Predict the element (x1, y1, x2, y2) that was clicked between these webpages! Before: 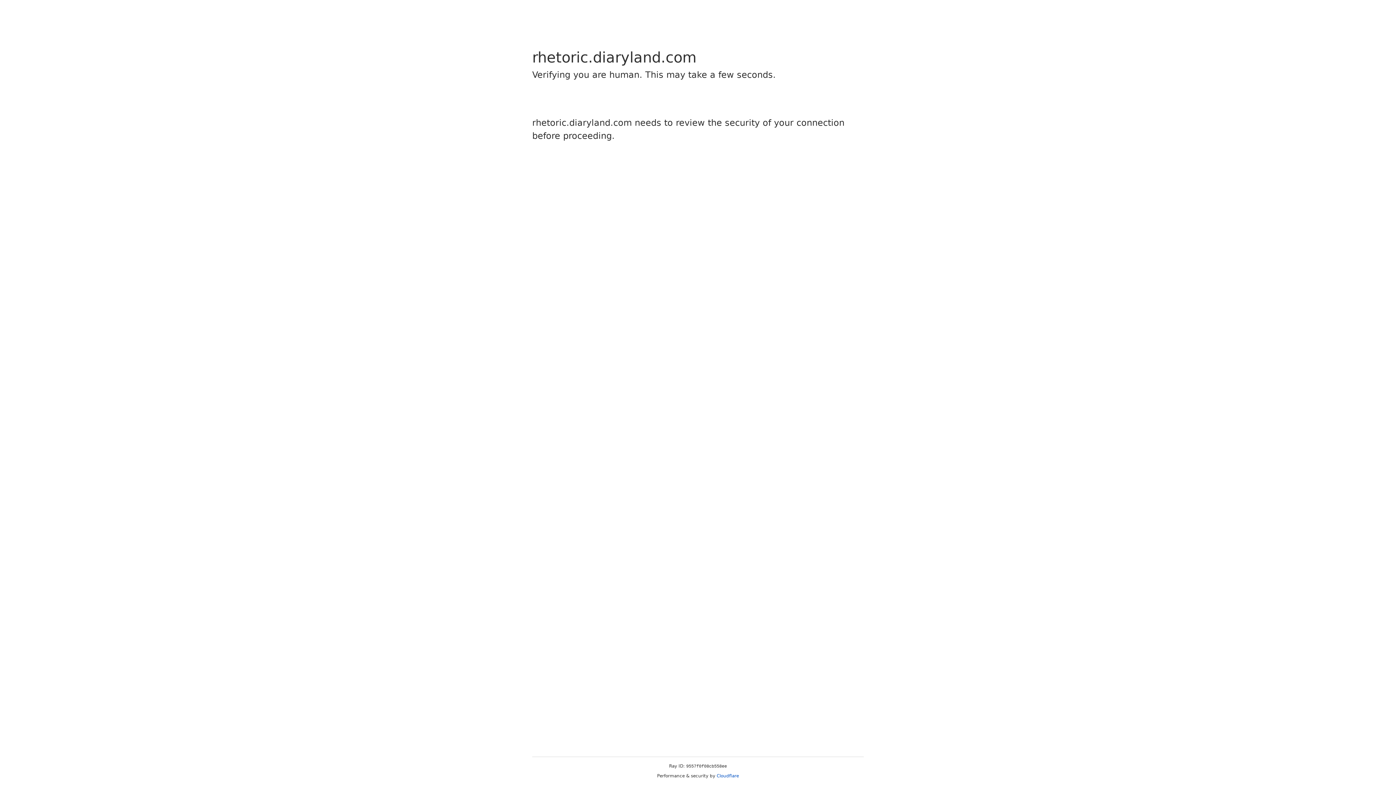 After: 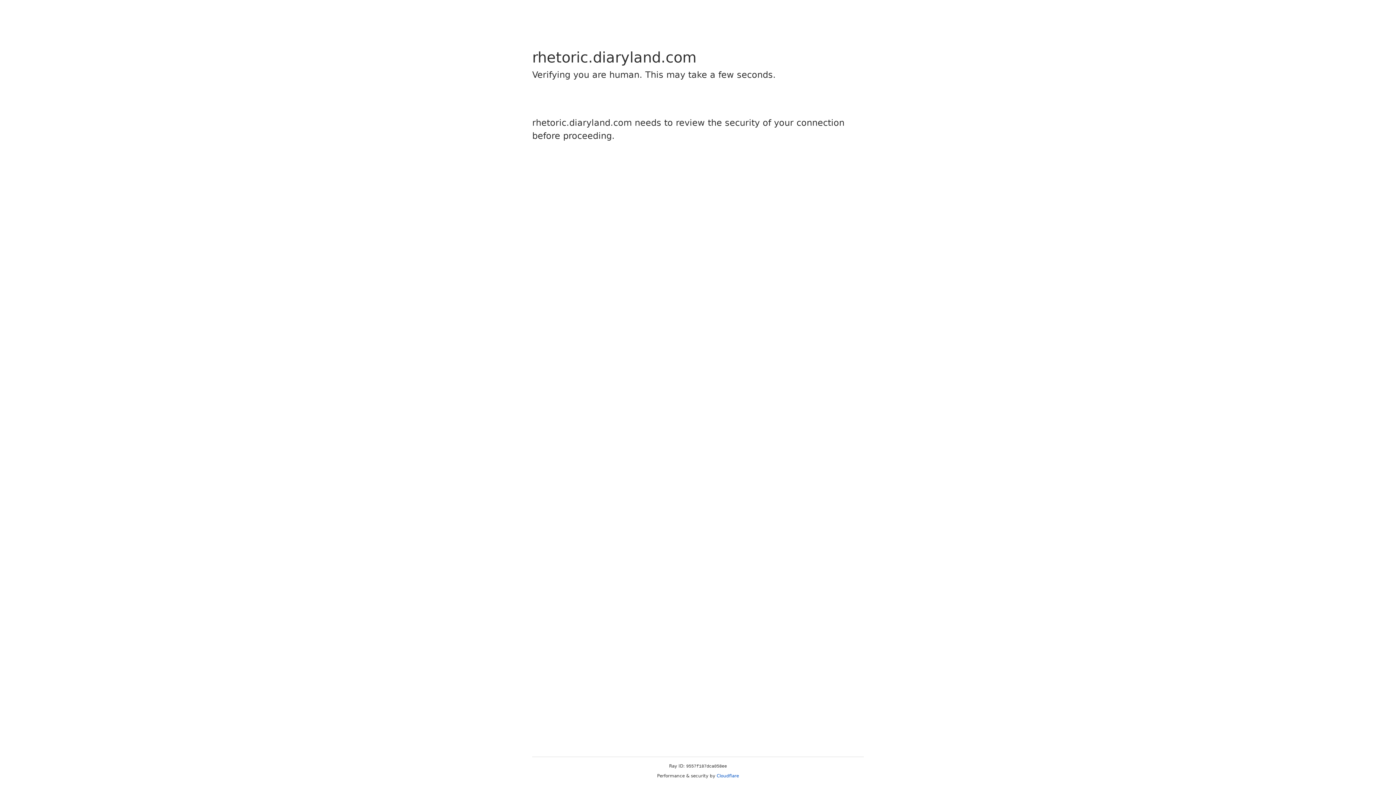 Action: label: Cloudflare bbox: (716, 773, 739, 778)